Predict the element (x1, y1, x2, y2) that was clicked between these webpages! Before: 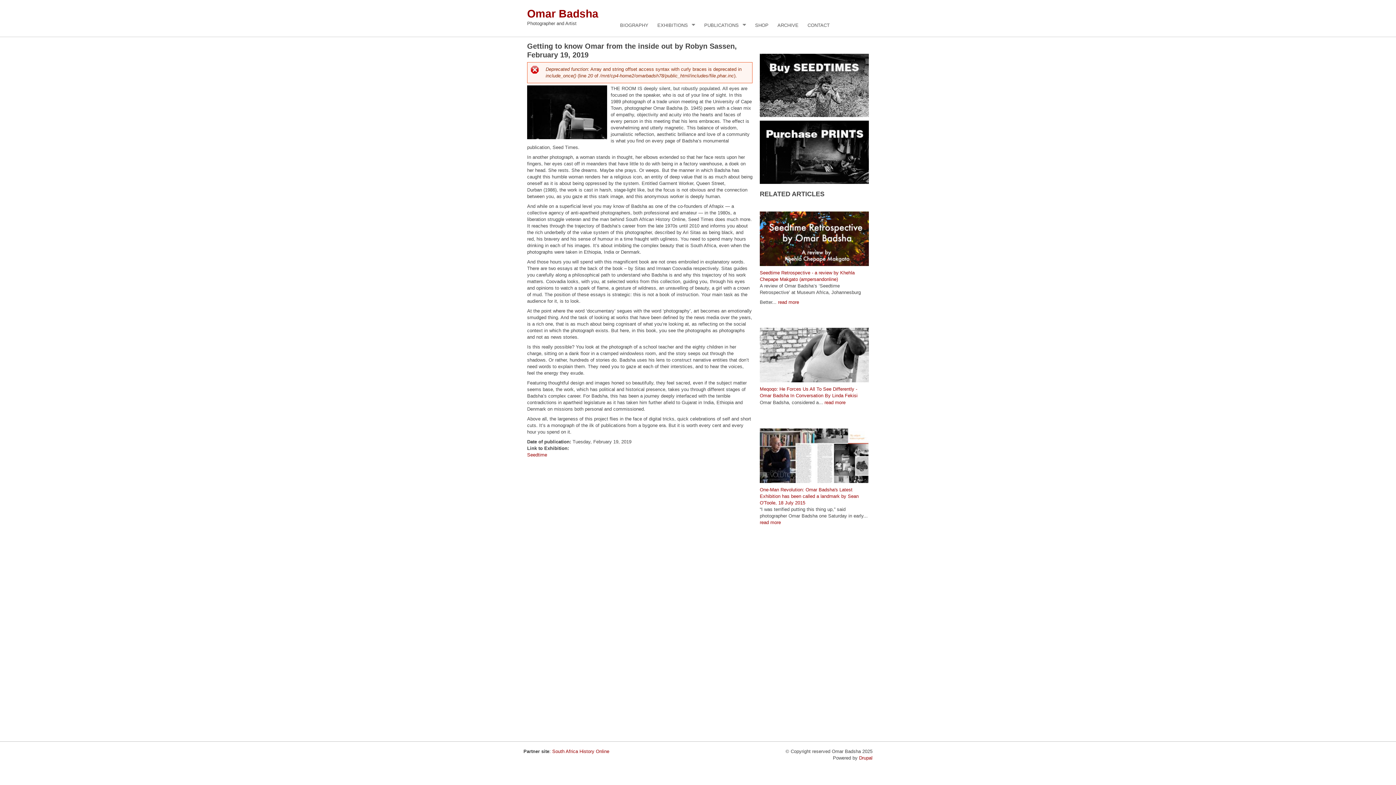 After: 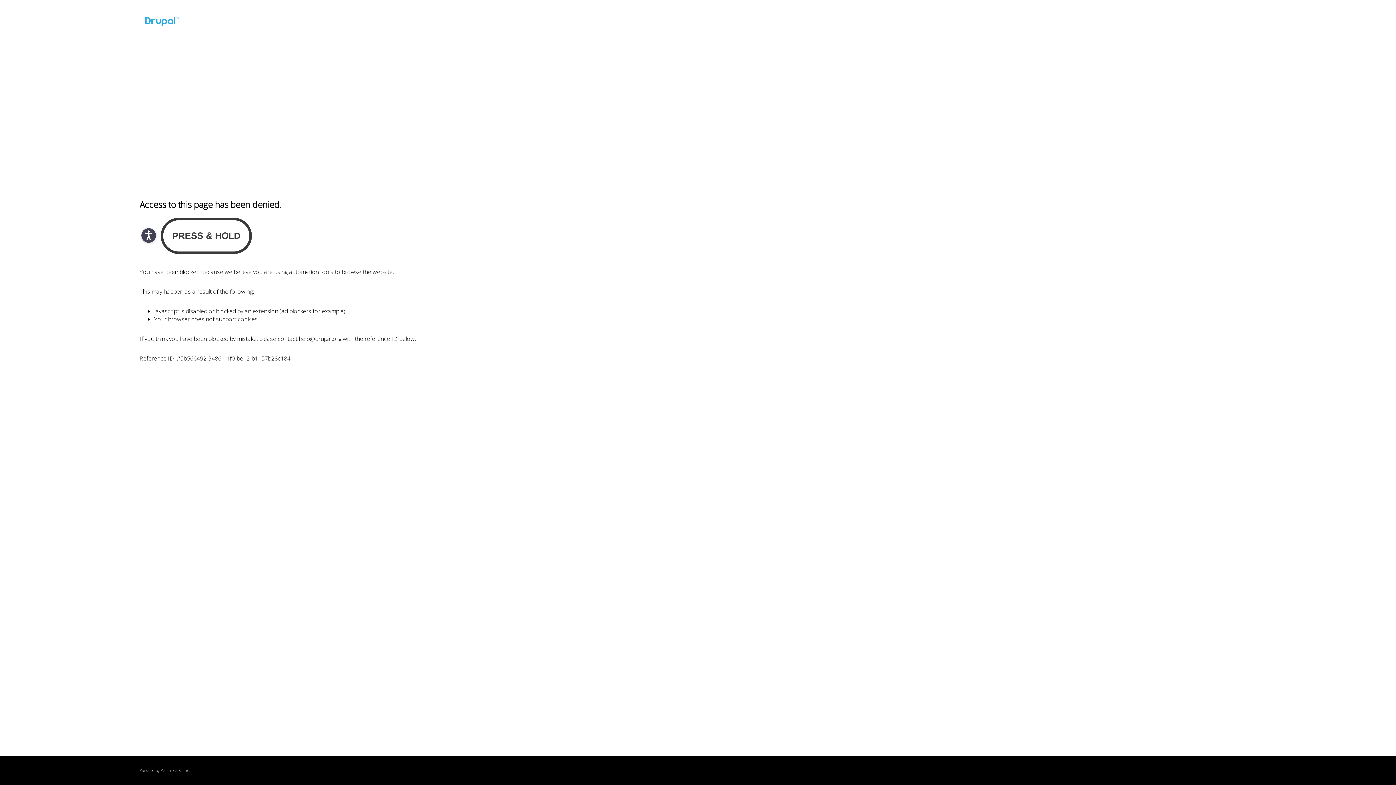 Action: bbox: (859, 755, 872, 761) label: Drupal